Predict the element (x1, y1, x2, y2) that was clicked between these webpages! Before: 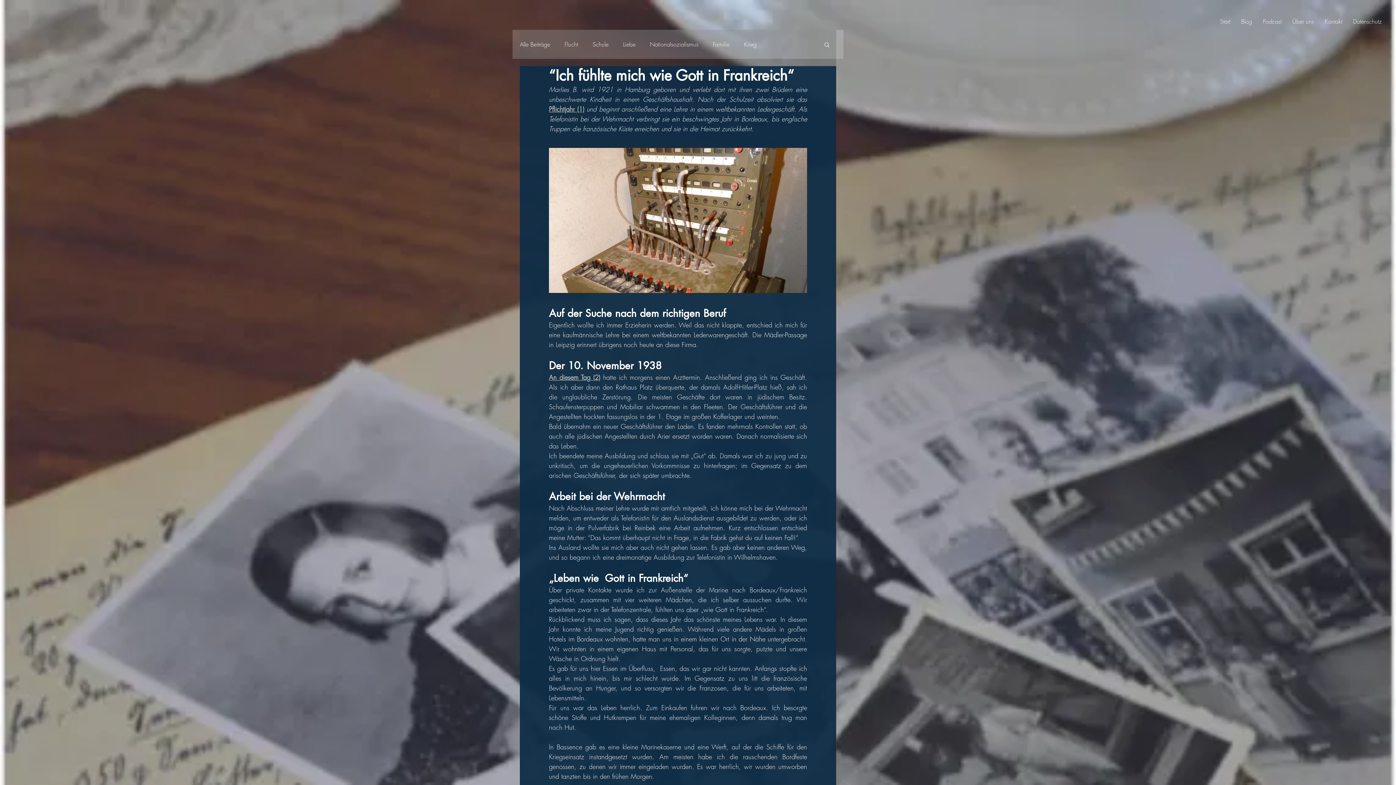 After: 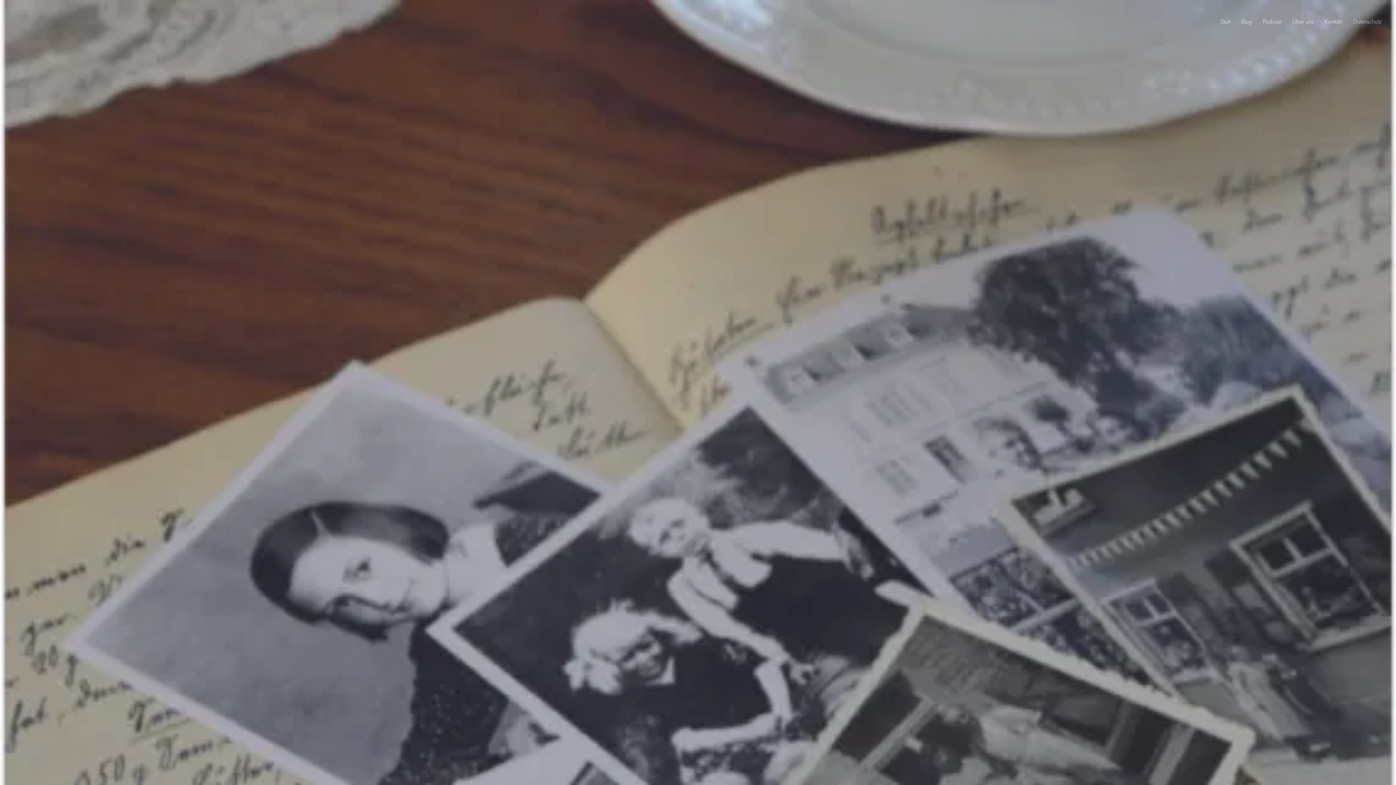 Action: label: Datenschutz bbox: (1348, 13, 1387, 29)